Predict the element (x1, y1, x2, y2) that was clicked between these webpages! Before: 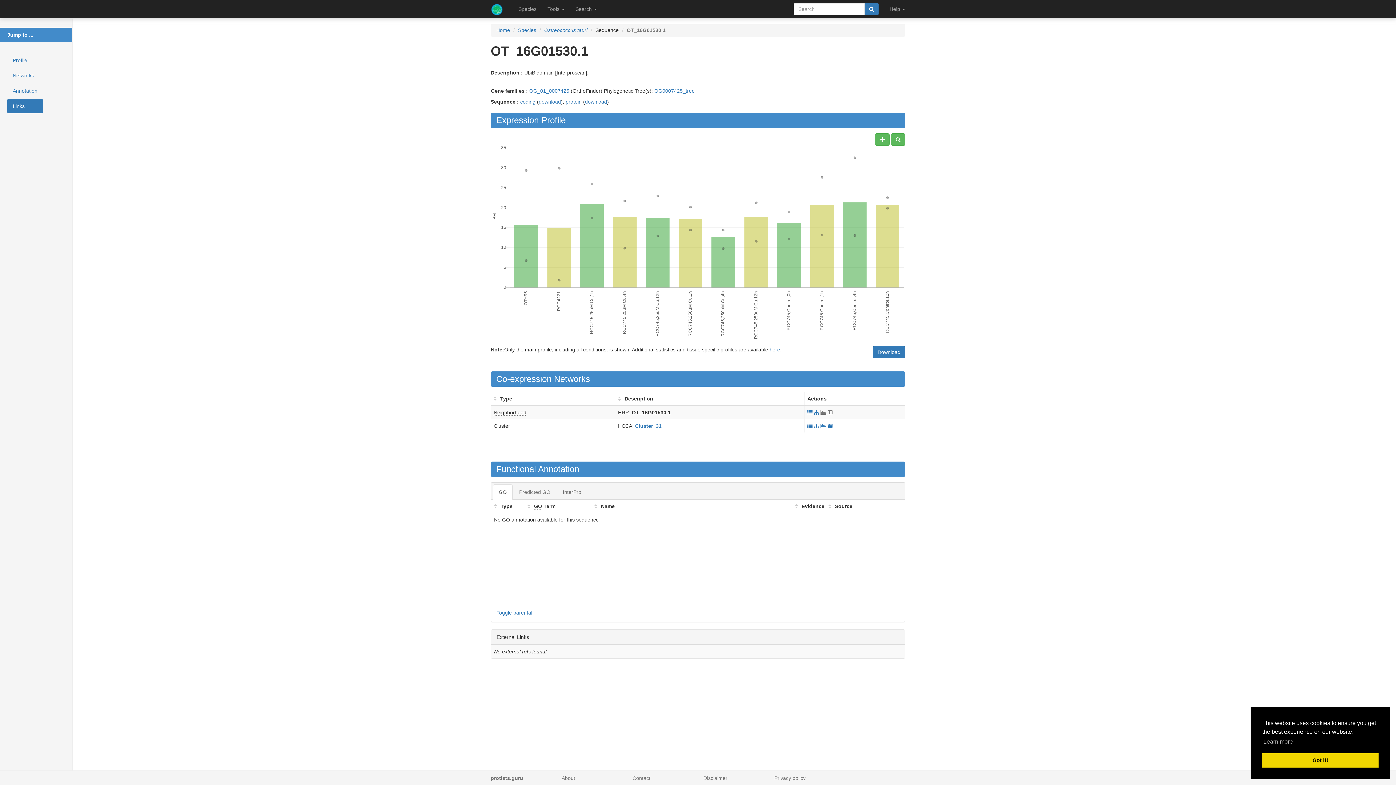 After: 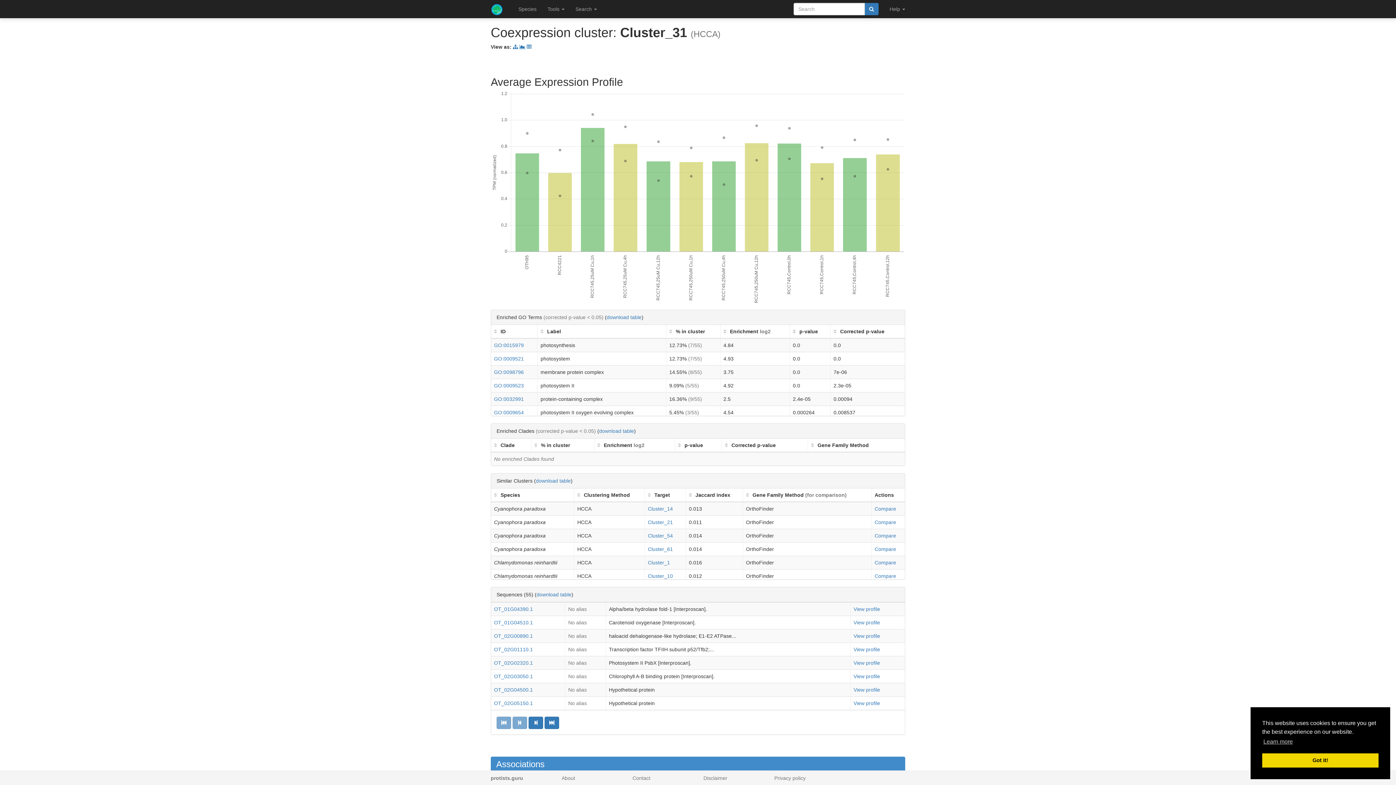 Action: bbox: (635, 423, 661, 429) label: Cluster_31